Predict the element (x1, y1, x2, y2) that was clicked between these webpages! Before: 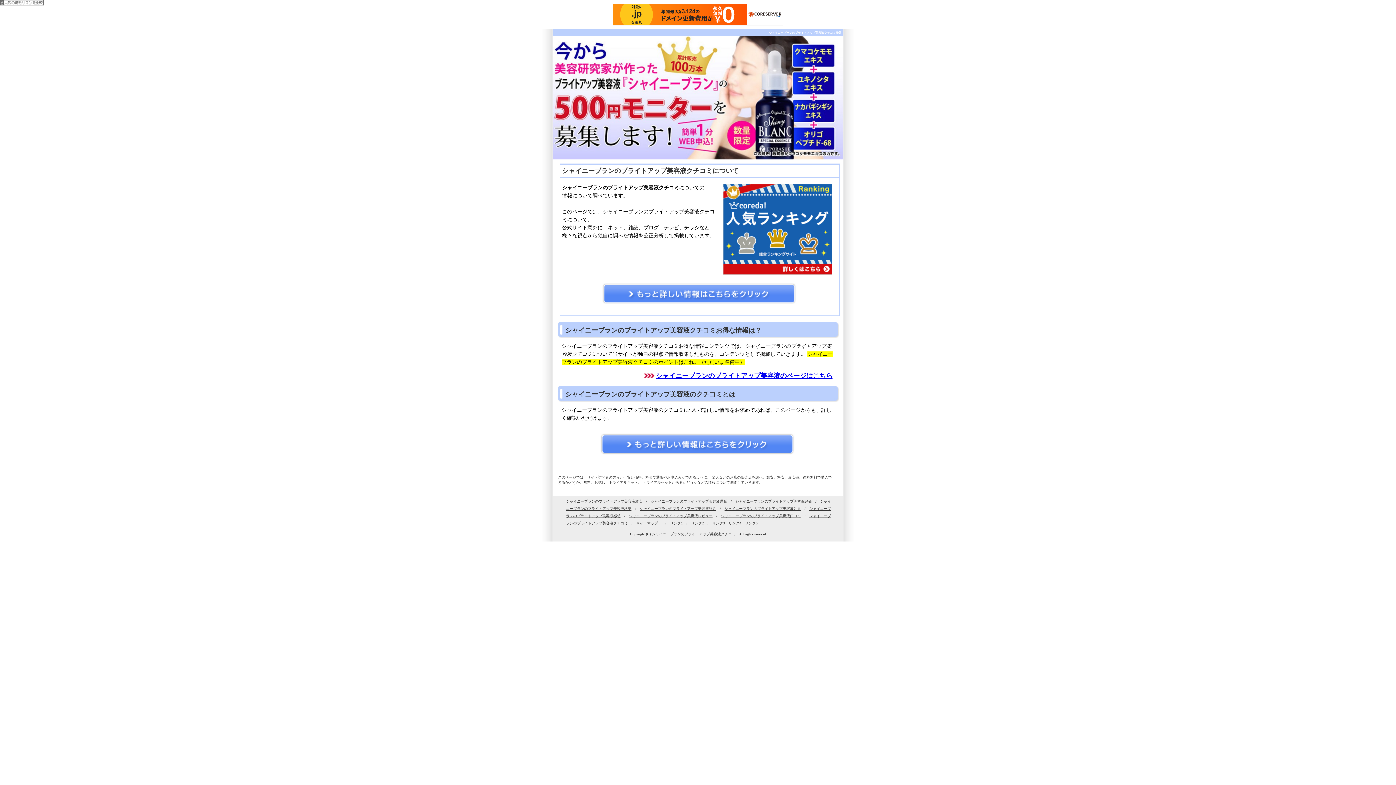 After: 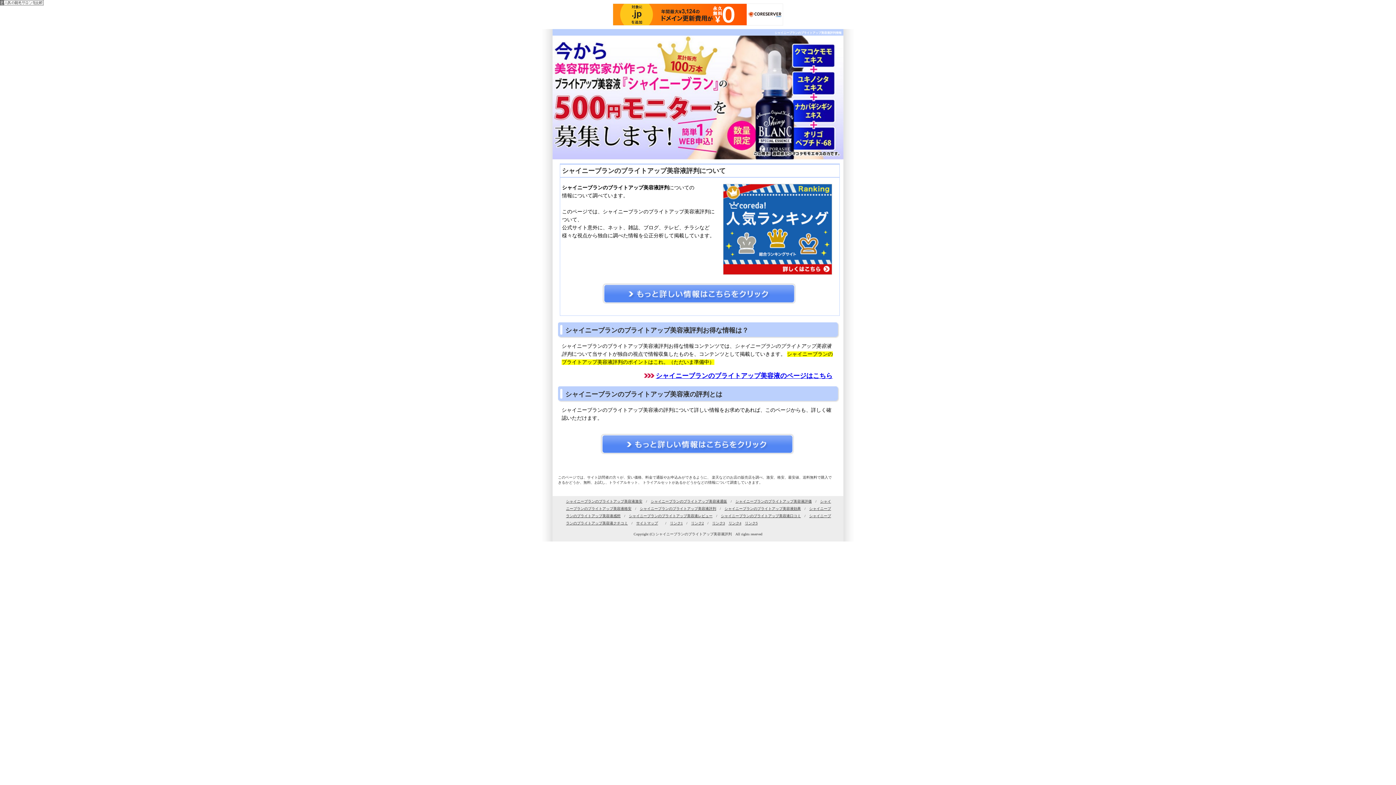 Action: label: シャイニーブランのブライトアップ美容液評判 bbox: (640, 506, 716, 510)